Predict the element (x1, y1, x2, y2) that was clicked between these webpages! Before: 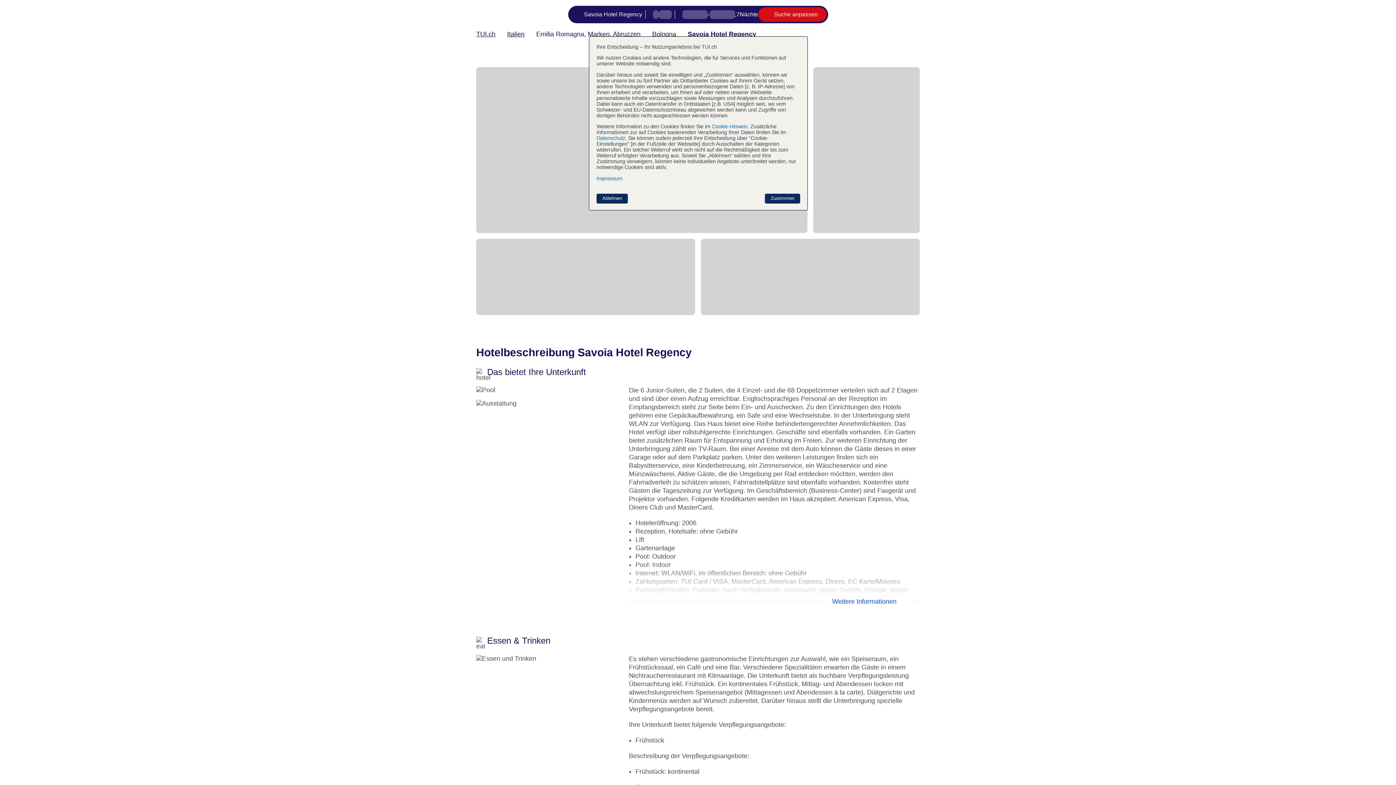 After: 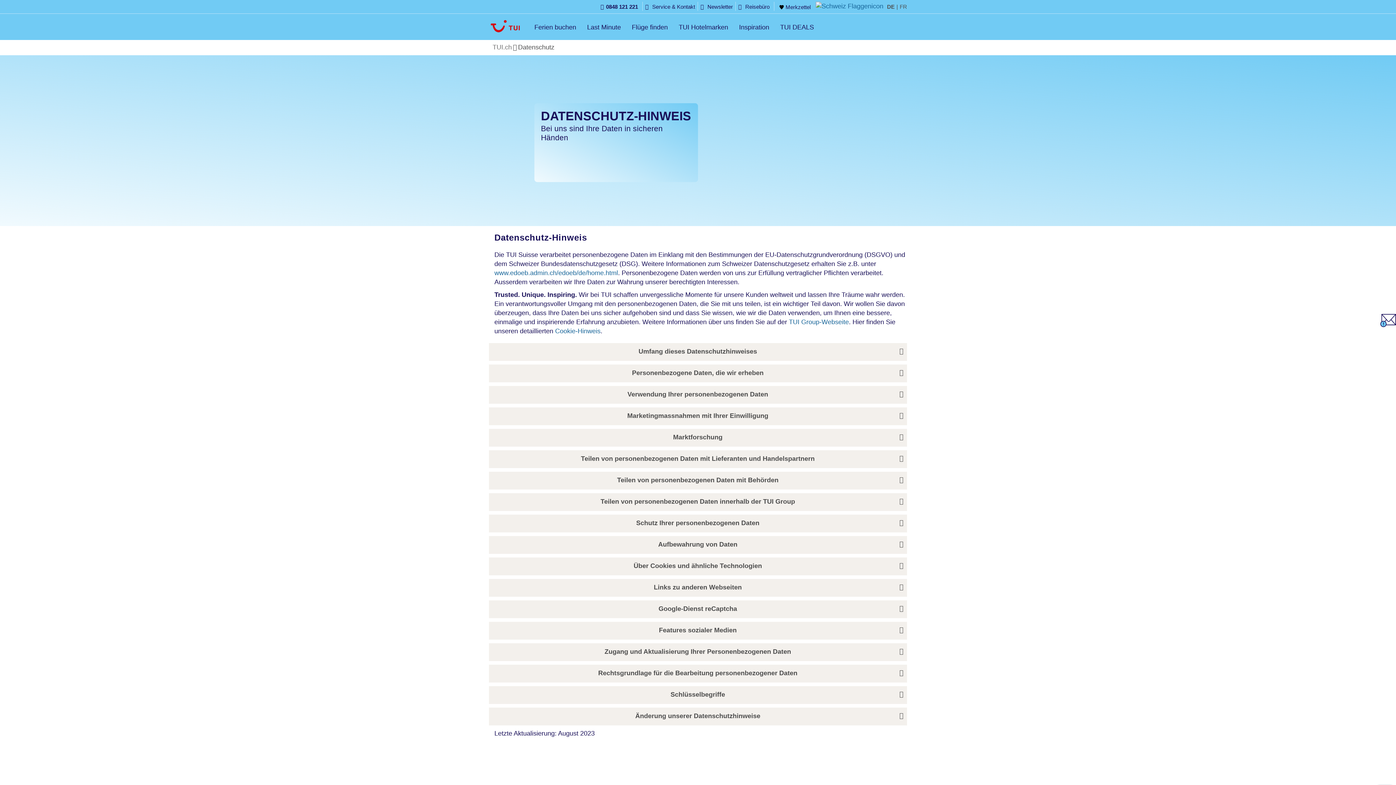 Action: bbox: (596, 135, 626, 141) label: Datenschutz.